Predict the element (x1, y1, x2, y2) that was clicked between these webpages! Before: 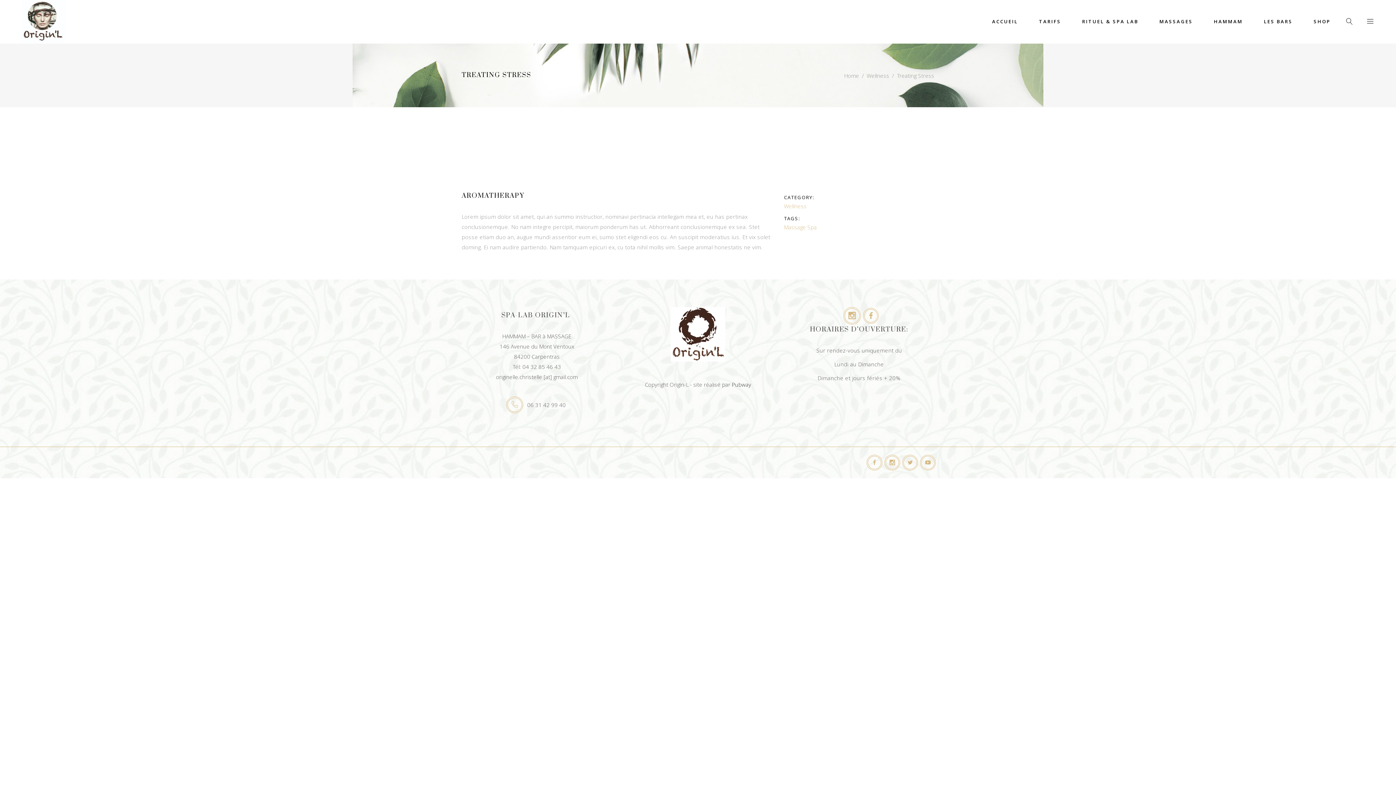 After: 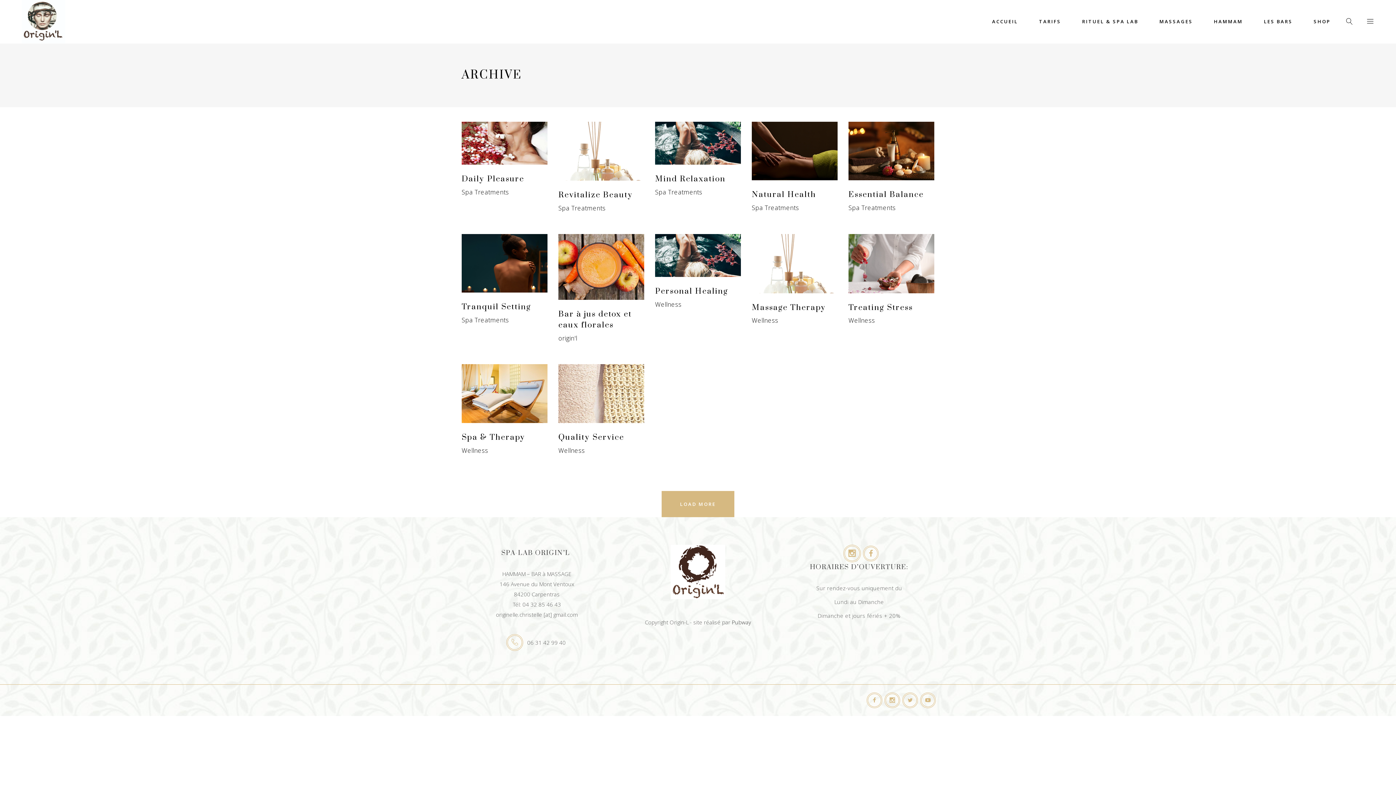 Action: bbox: (807, 223, 816, 230) label: Spa